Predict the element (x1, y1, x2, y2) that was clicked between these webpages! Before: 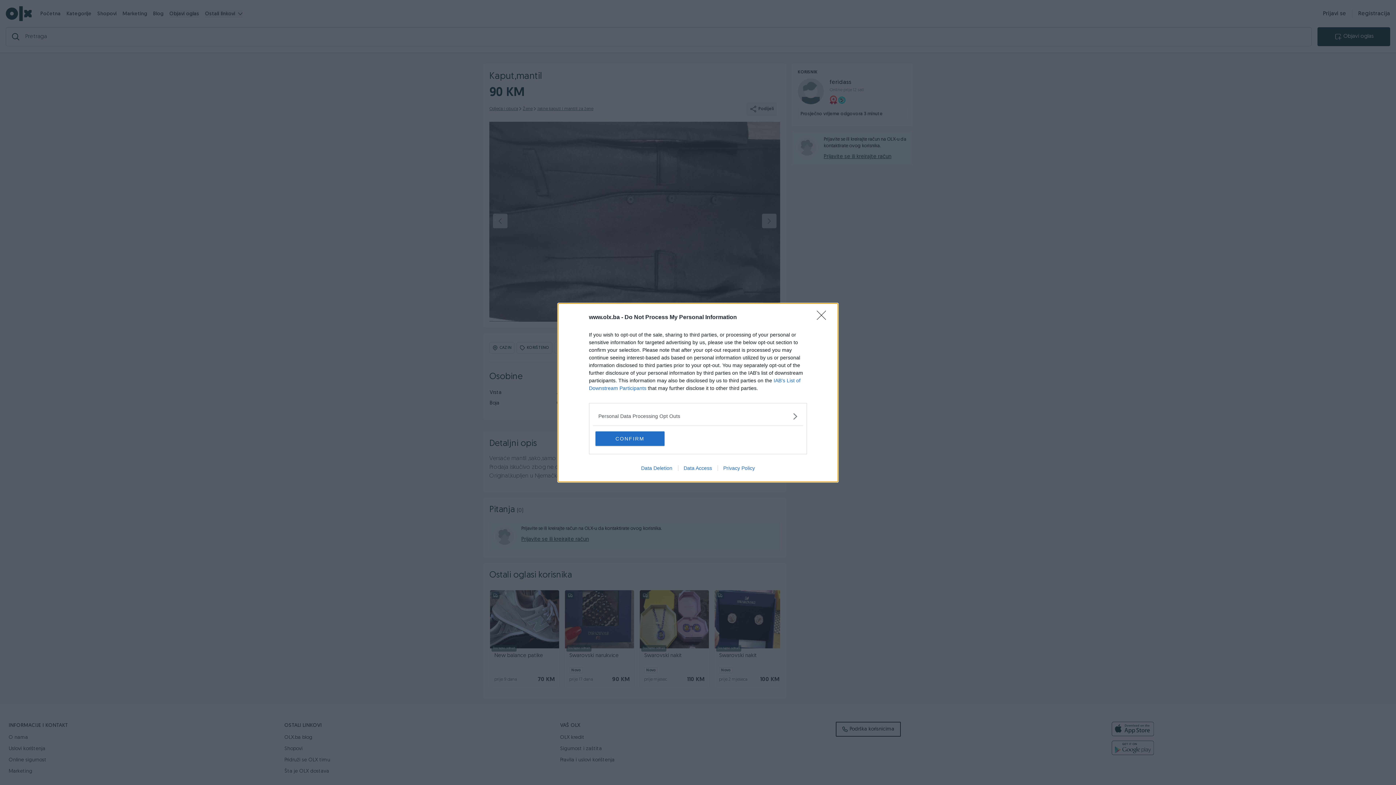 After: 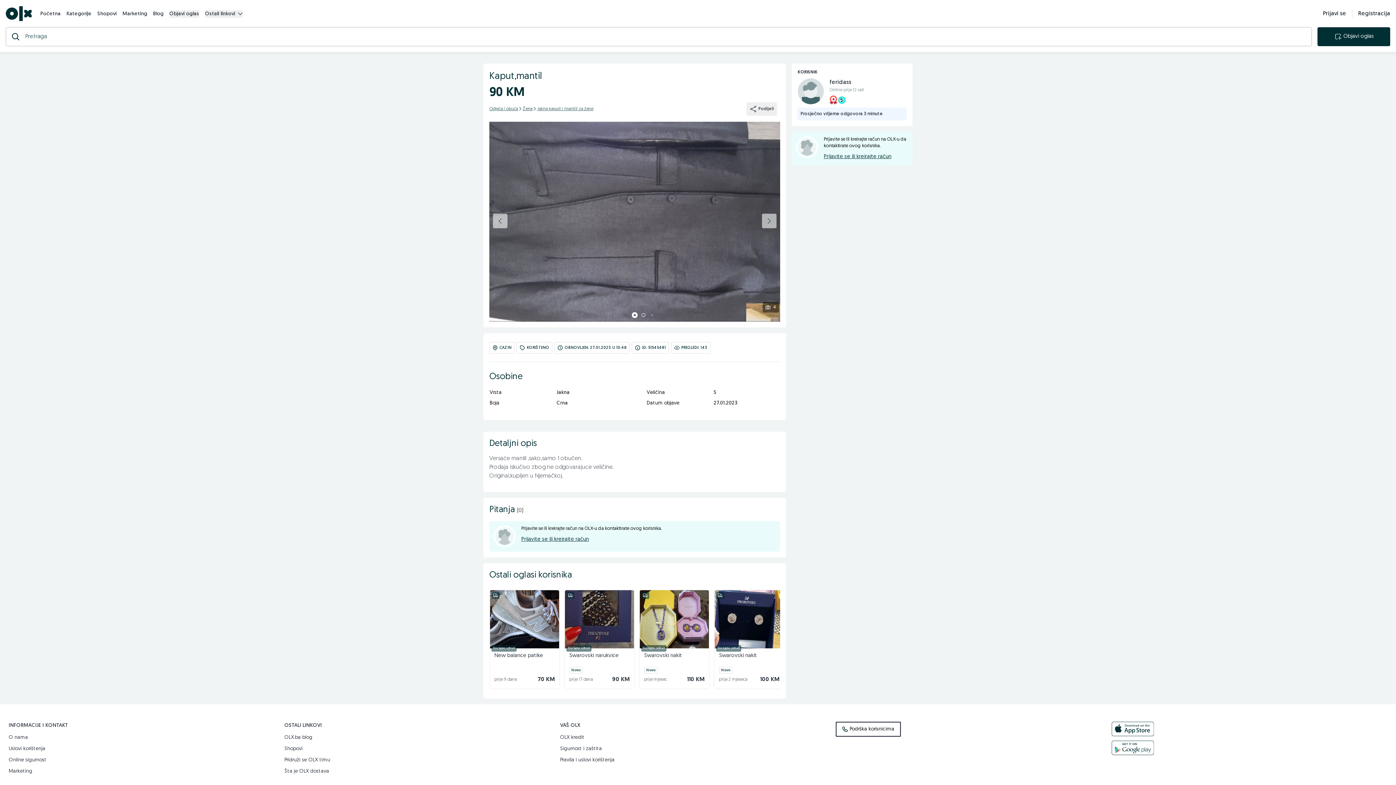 Action: label: Close bbox: (817, 310, 830, 324)